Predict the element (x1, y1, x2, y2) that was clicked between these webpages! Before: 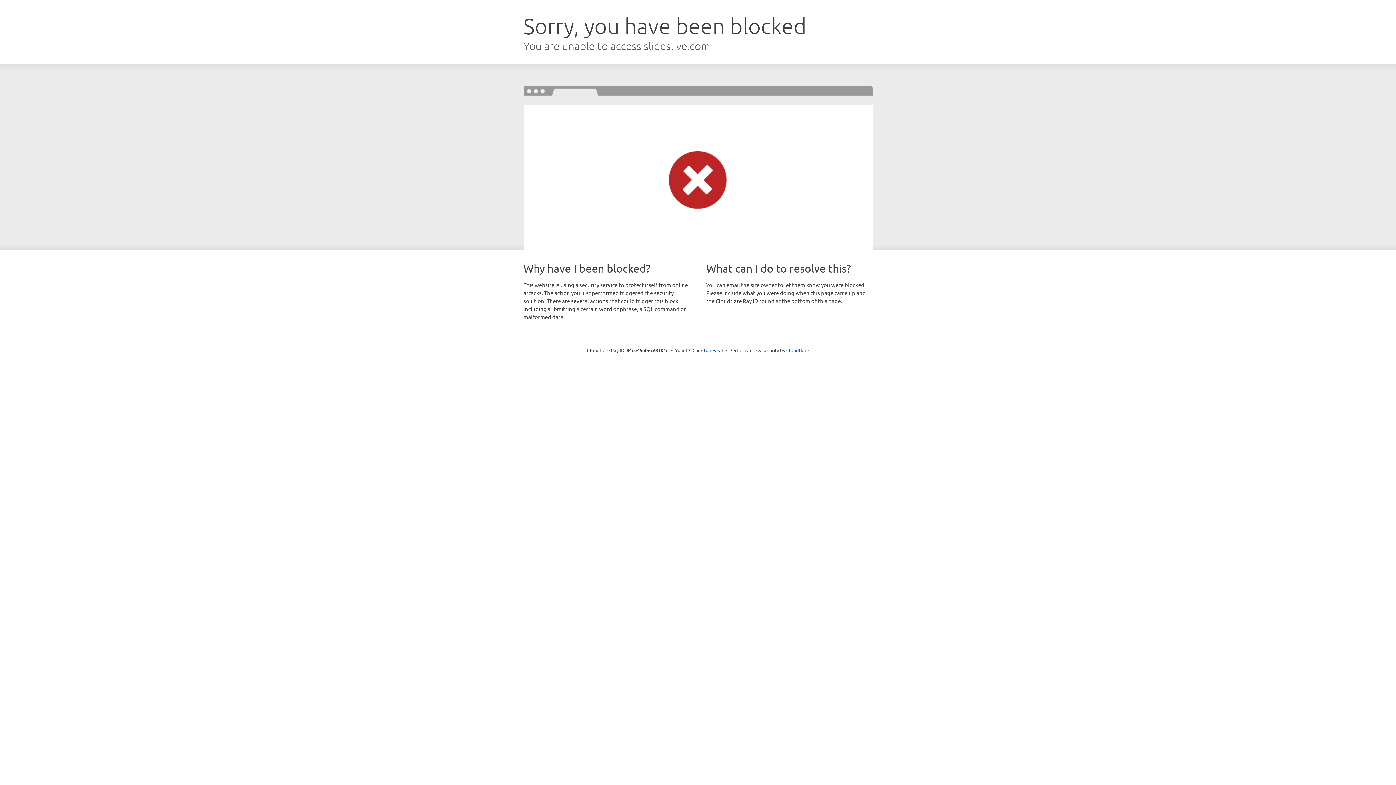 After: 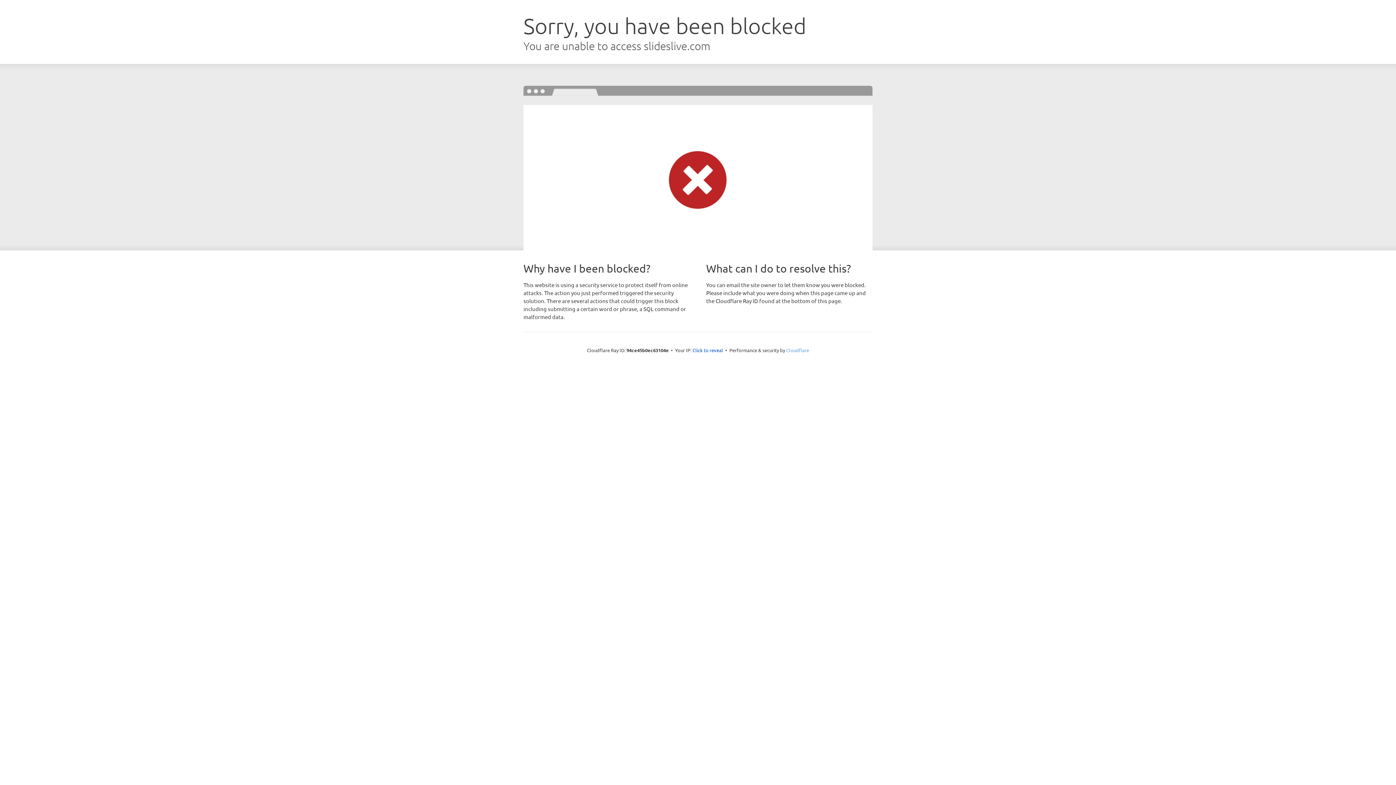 Action: label: Cloudflare bbox: (786, 347, 809, 353)